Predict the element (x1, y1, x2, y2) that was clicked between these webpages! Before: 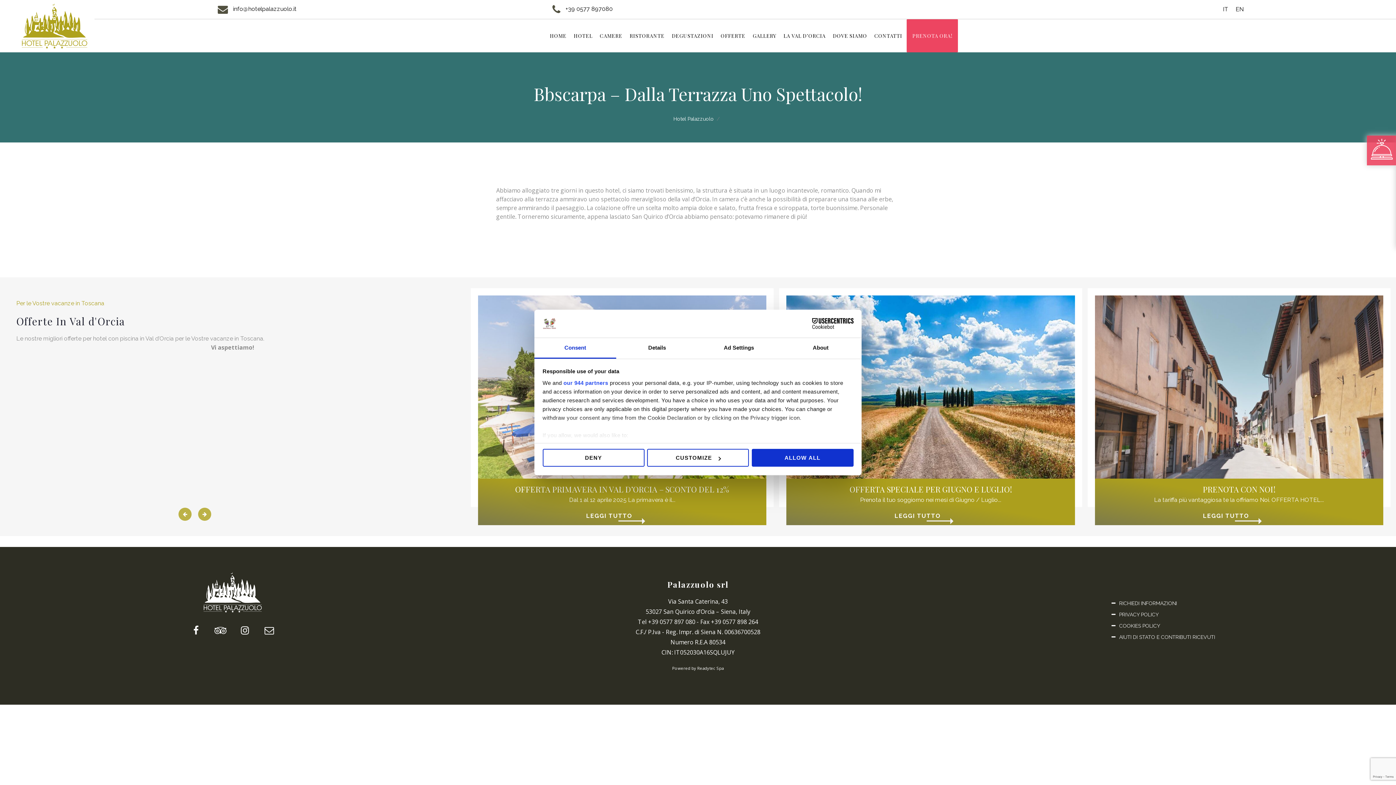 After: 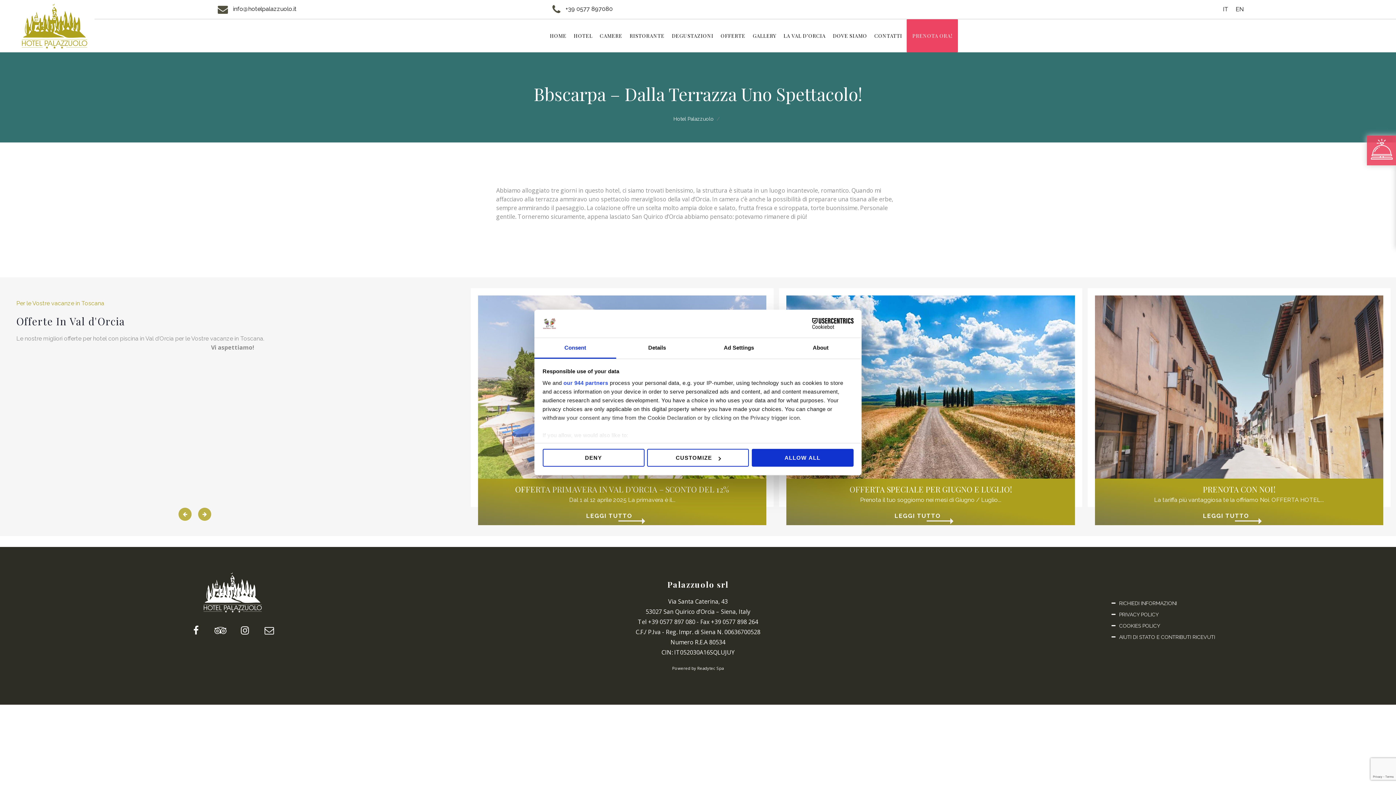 Action: label: Consent bbox: (534, 338, 616, 358)